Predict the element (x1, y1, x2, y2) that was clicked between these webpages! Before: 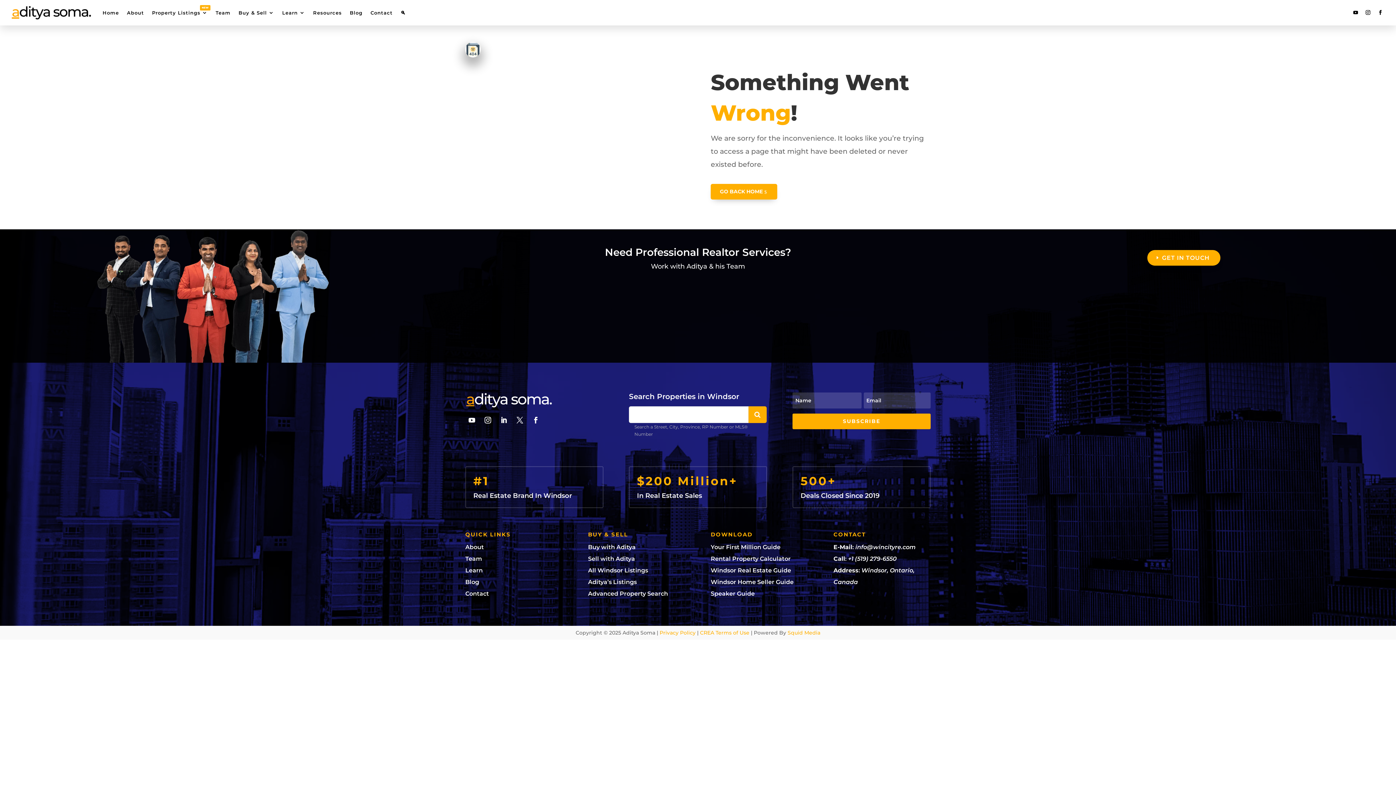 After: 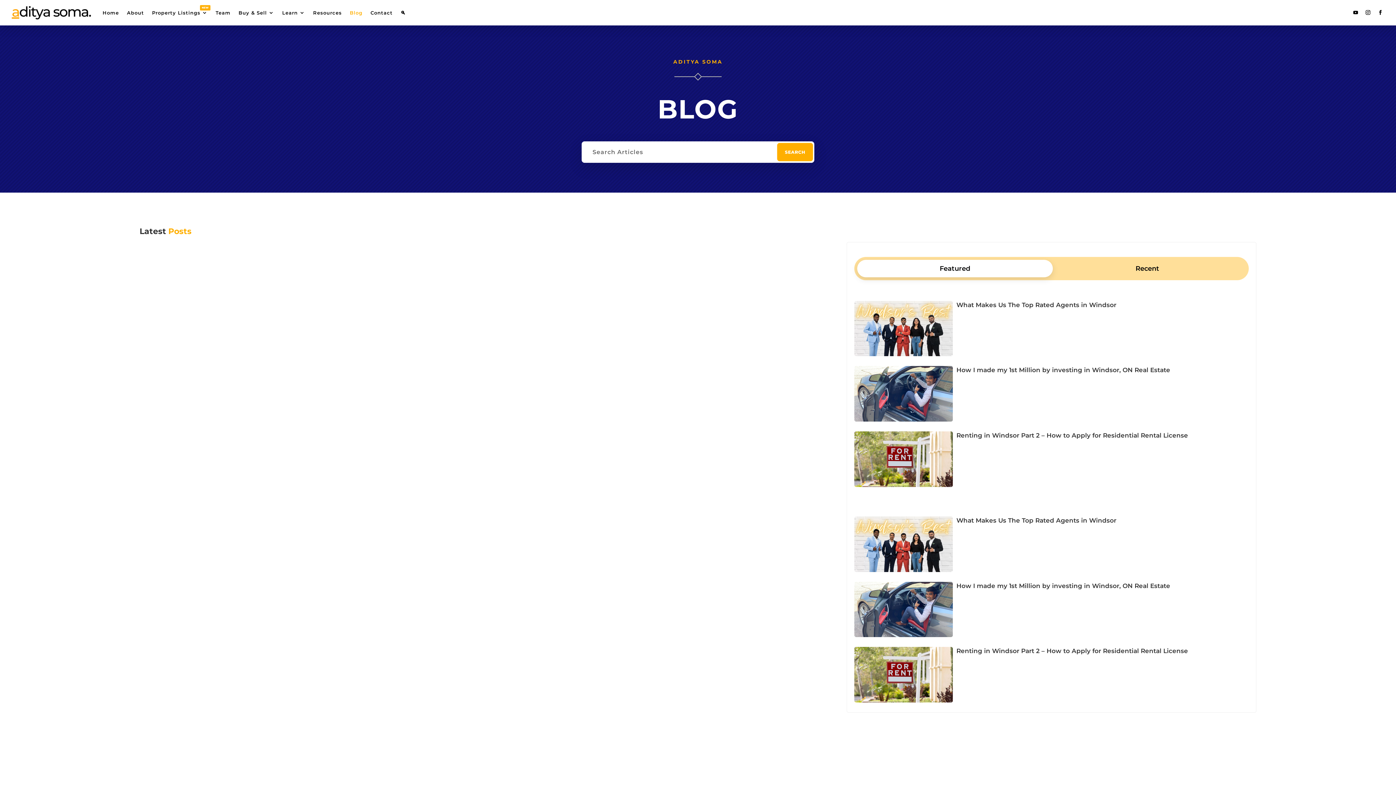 Action: label: Blog bbox: (349, -1, 362, 26)